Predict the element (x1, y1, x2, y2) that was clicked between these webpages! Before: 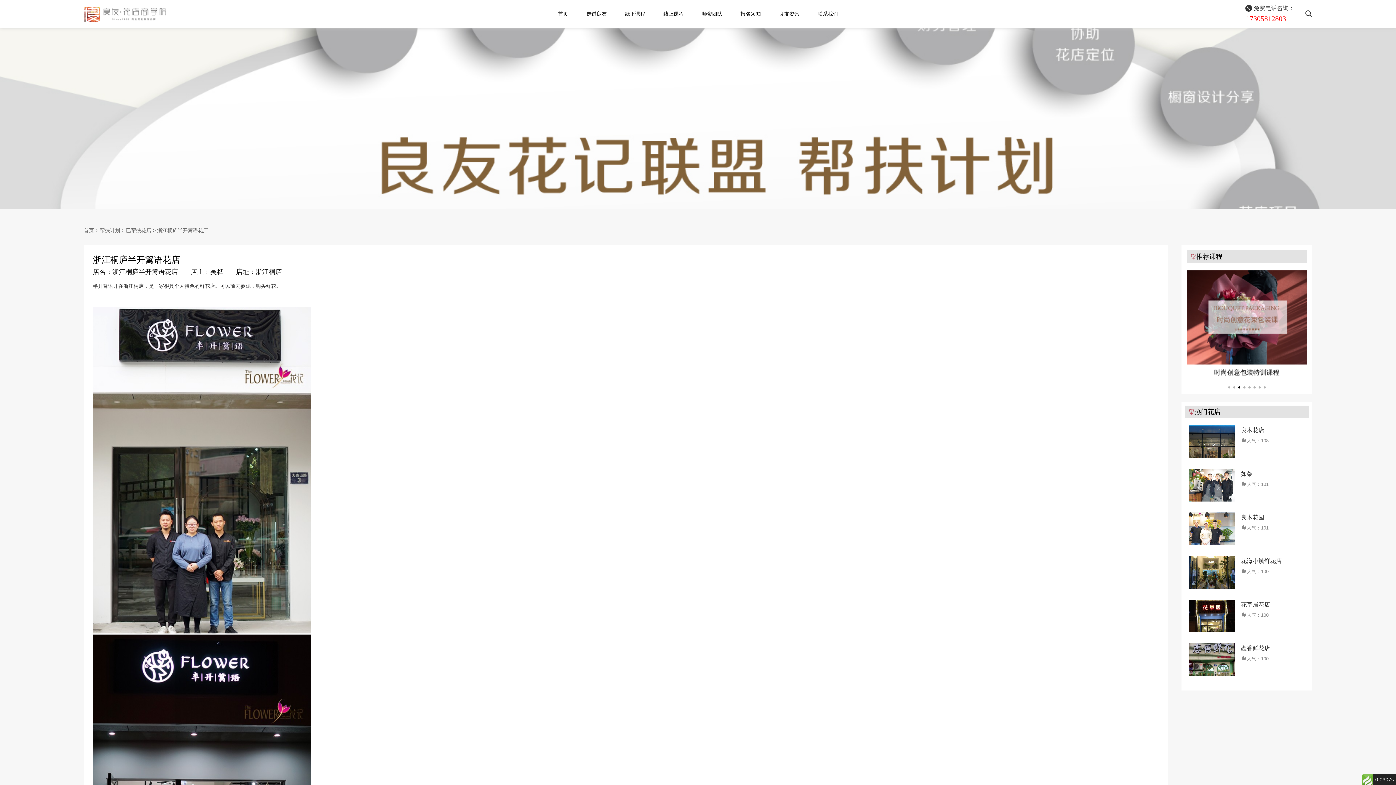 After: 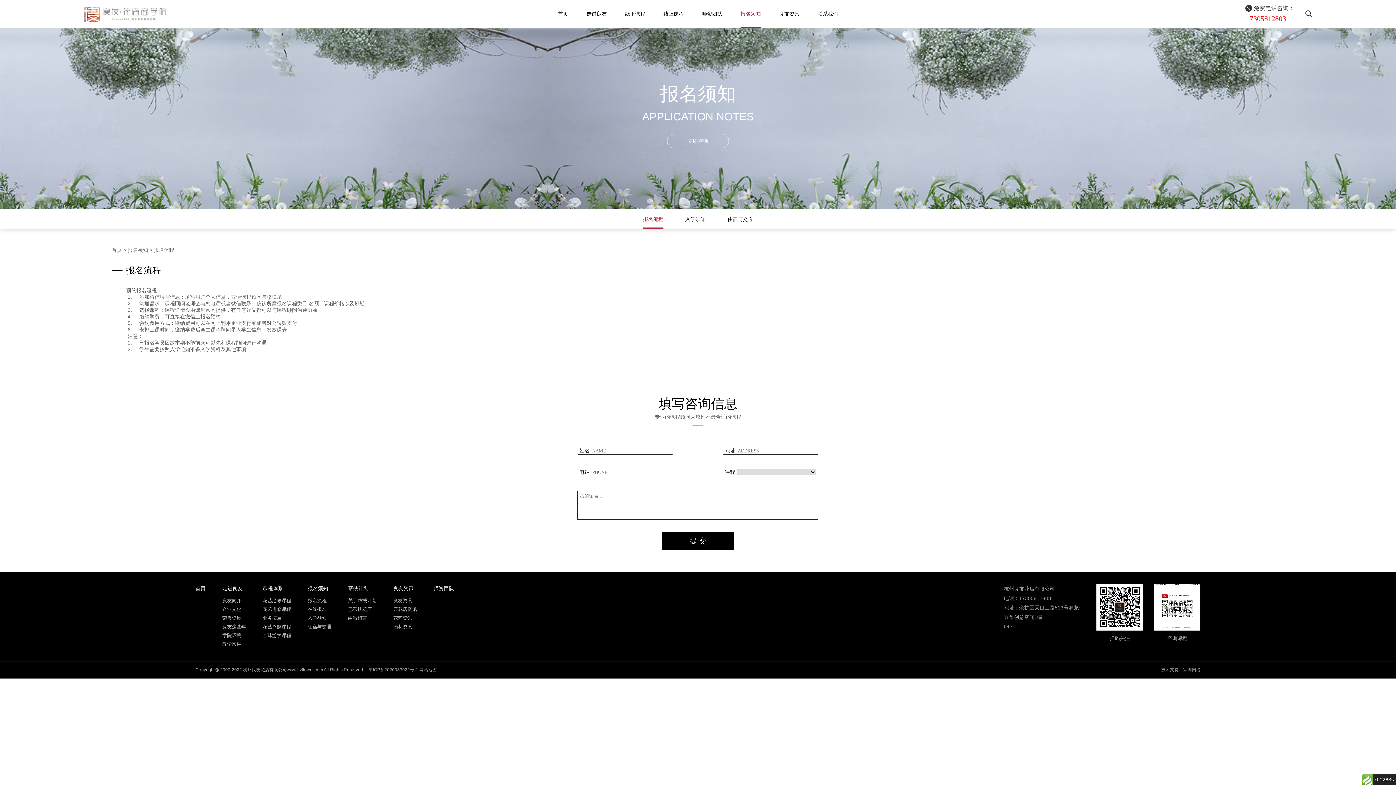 Action: label: 报名须知 bbox: (740, 0, 761, 27)